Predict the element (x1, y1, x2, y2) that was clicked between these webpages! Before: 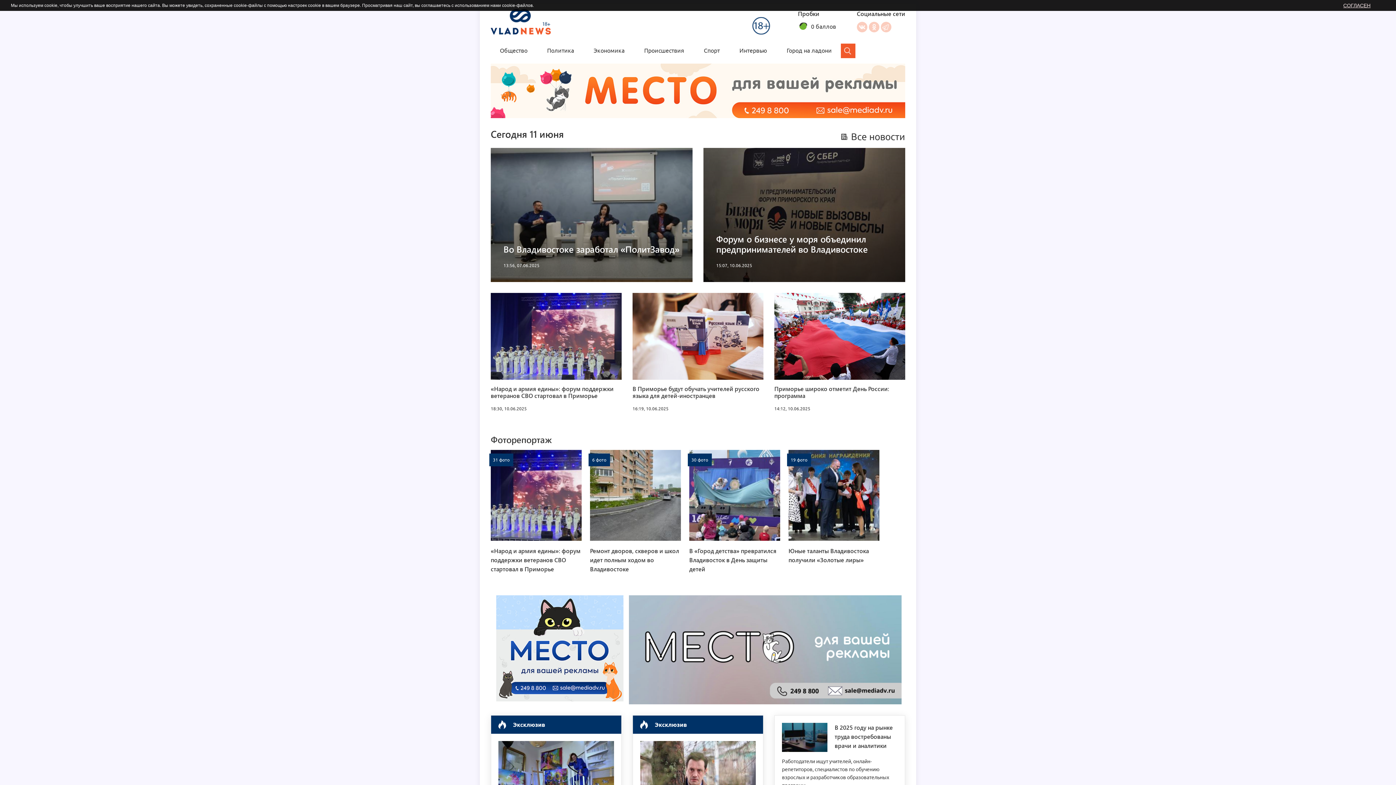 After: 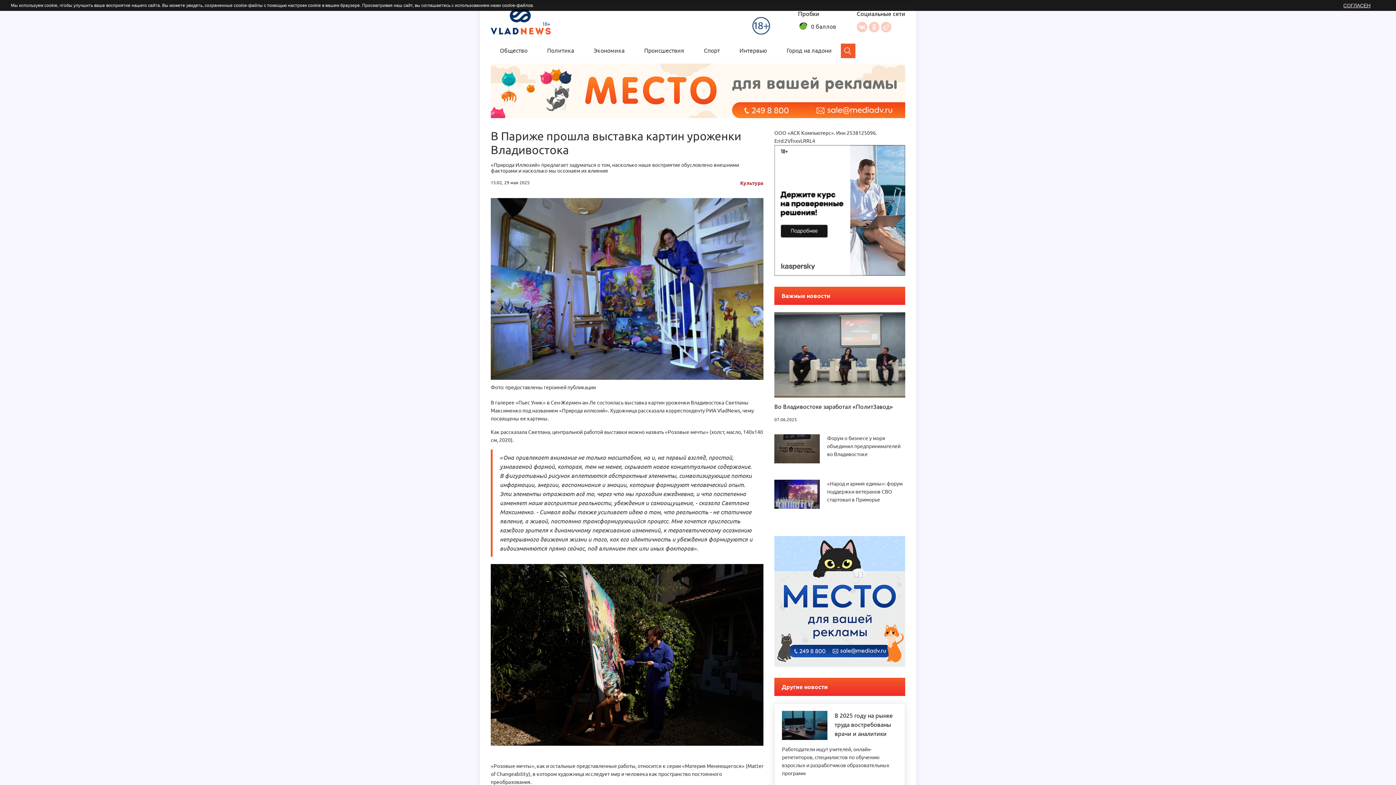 Action: bbox: (498, 778, 614, 784)